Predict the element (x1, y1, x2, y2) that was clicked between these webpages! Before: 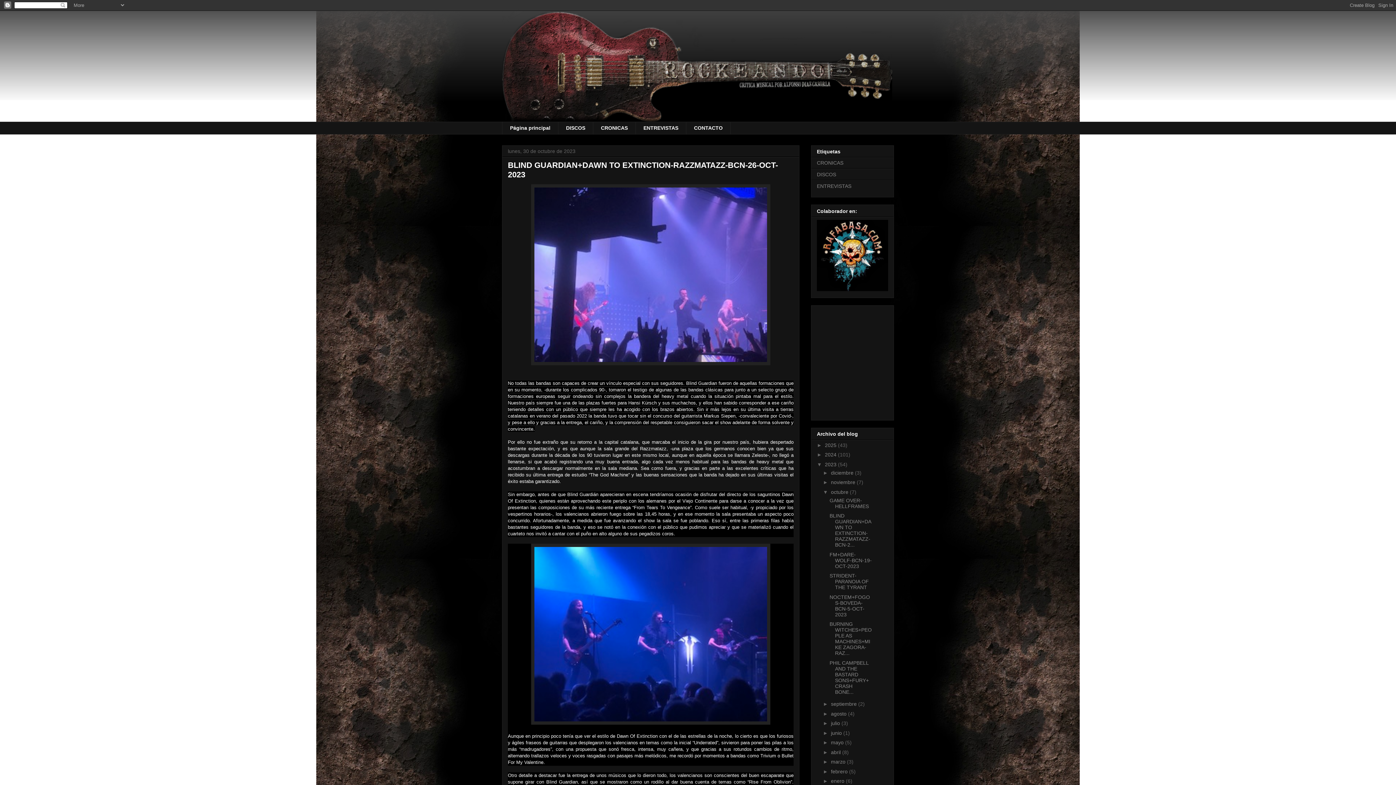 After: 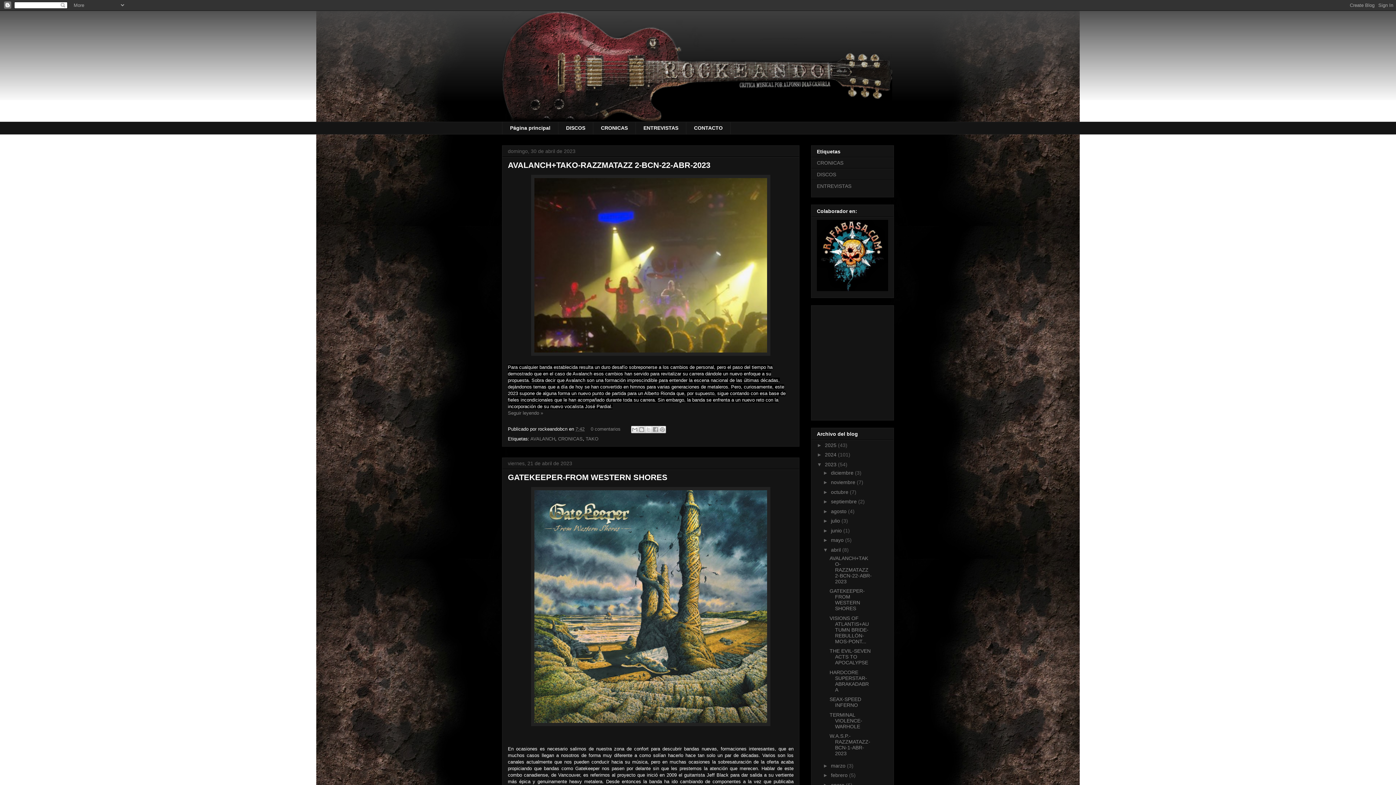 Action: label: abril  bbox: (831, 749, 842, 755)